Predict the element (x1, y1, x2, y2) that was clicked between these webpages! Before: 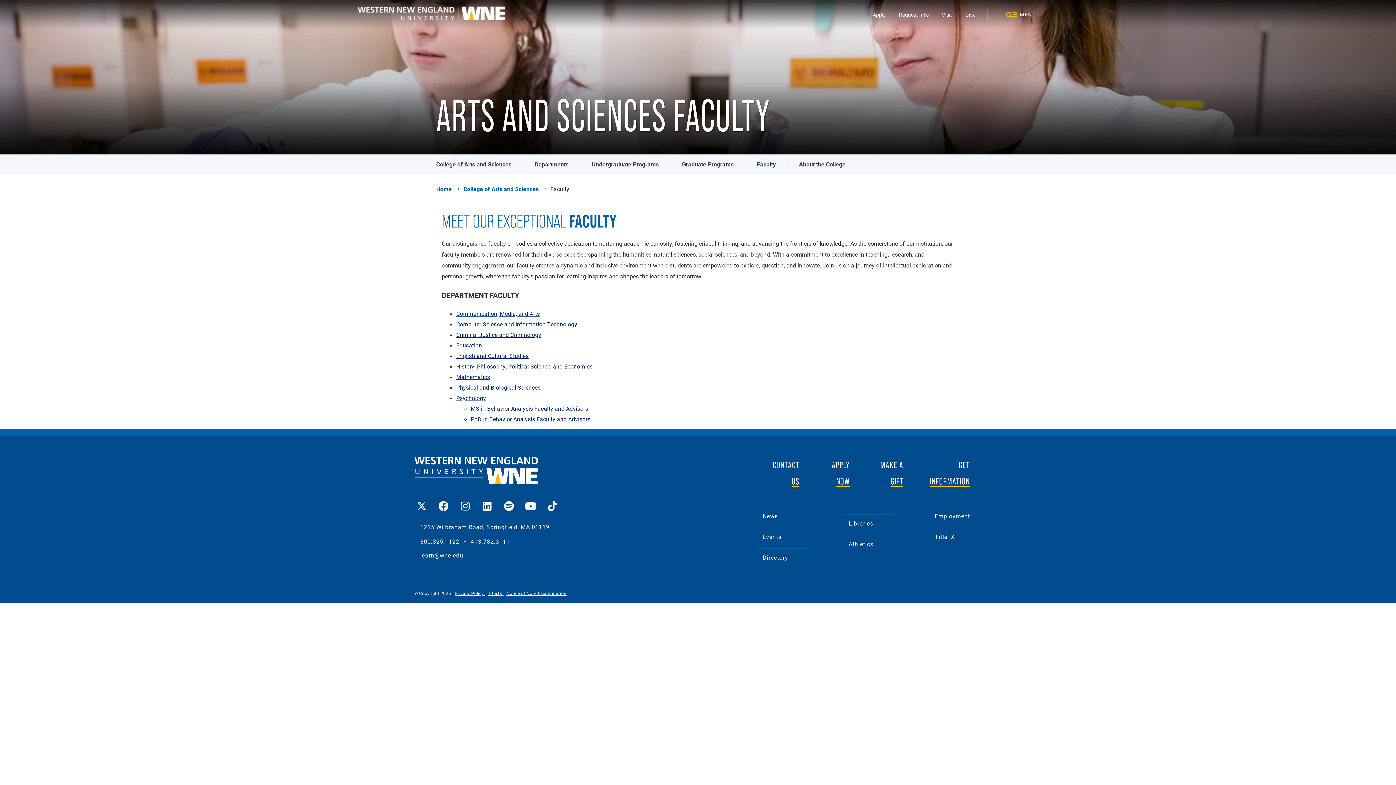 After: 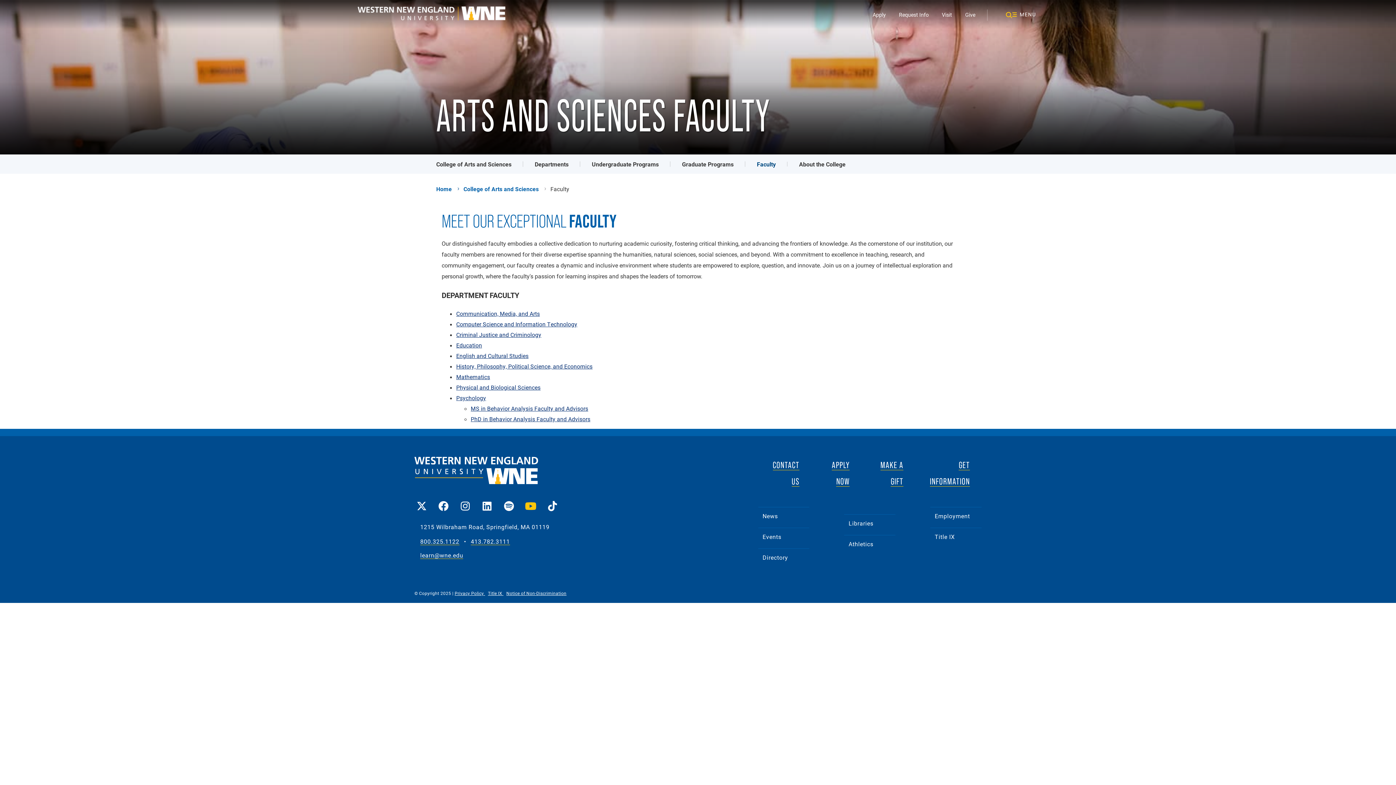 Action: label: WNE Youtube link opens in a new window. bbox: (523, 496, 538, 505)